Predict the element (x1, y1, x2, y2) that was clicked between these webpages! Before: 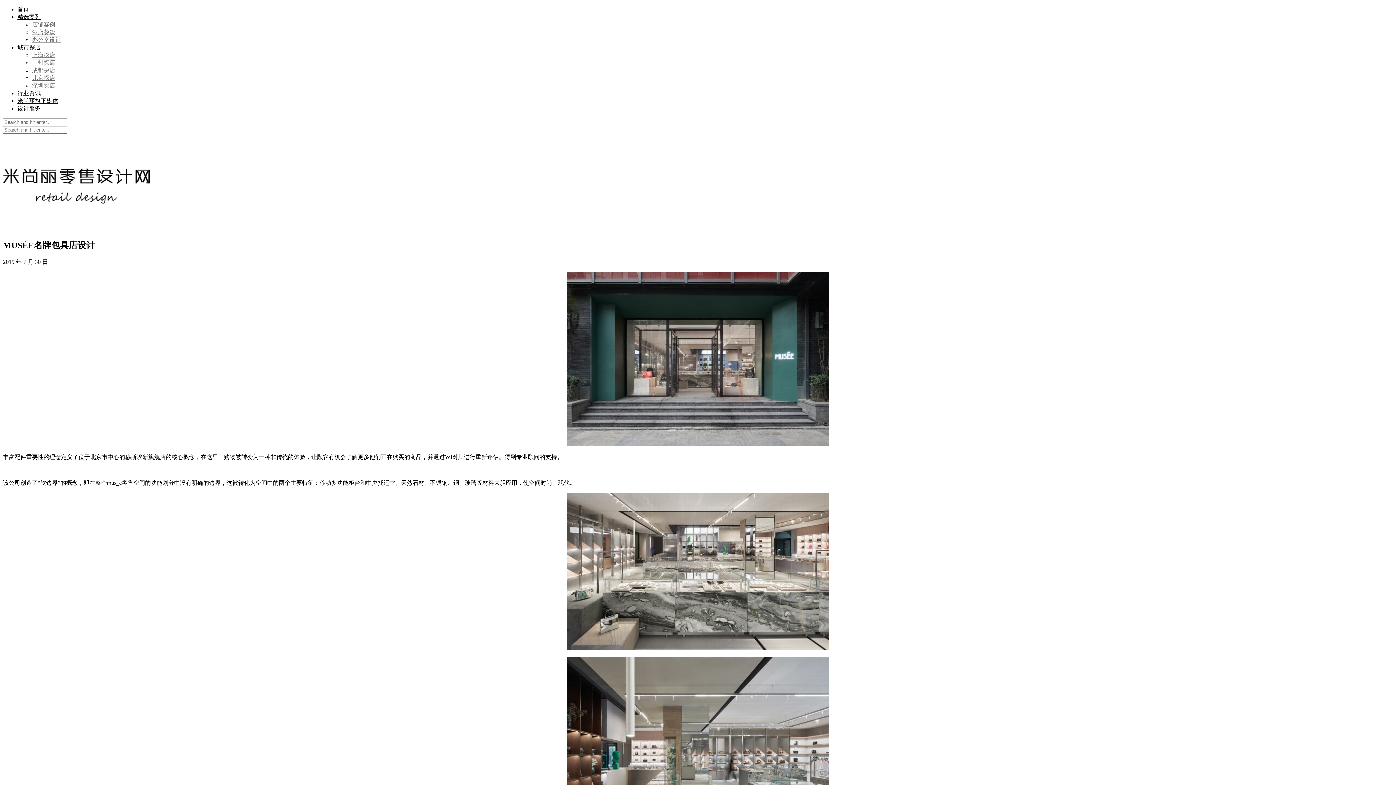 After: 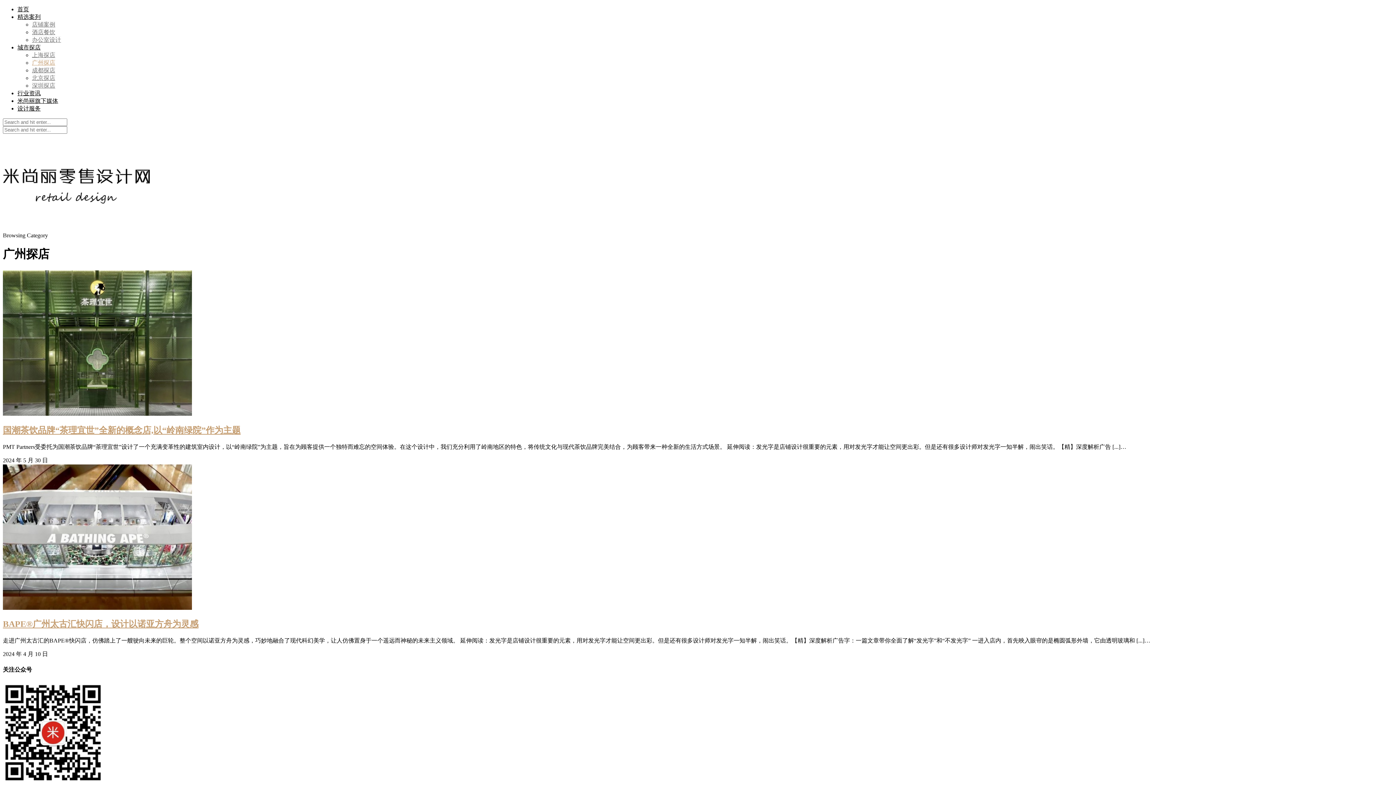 Action: bbox: (32, 59, 55, 65) label: 广州探店